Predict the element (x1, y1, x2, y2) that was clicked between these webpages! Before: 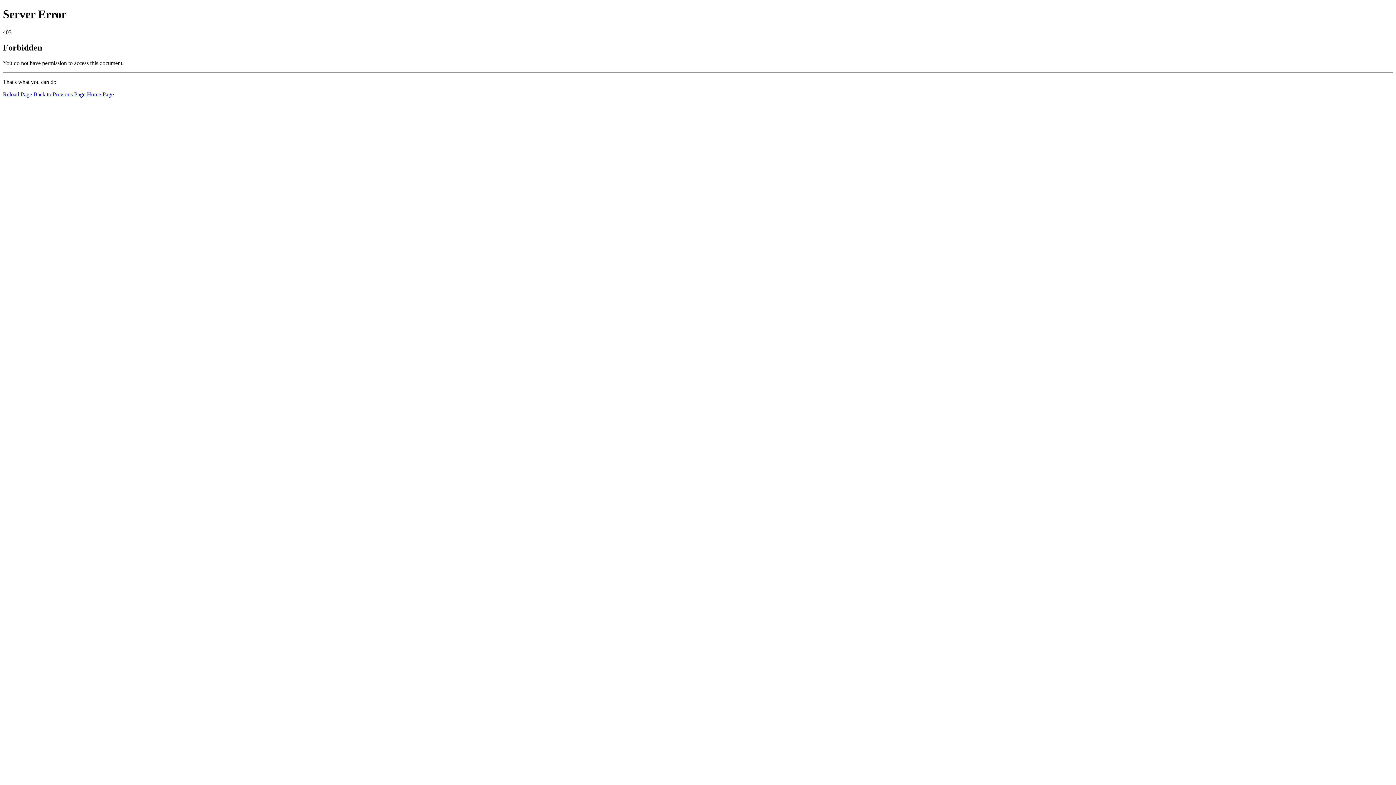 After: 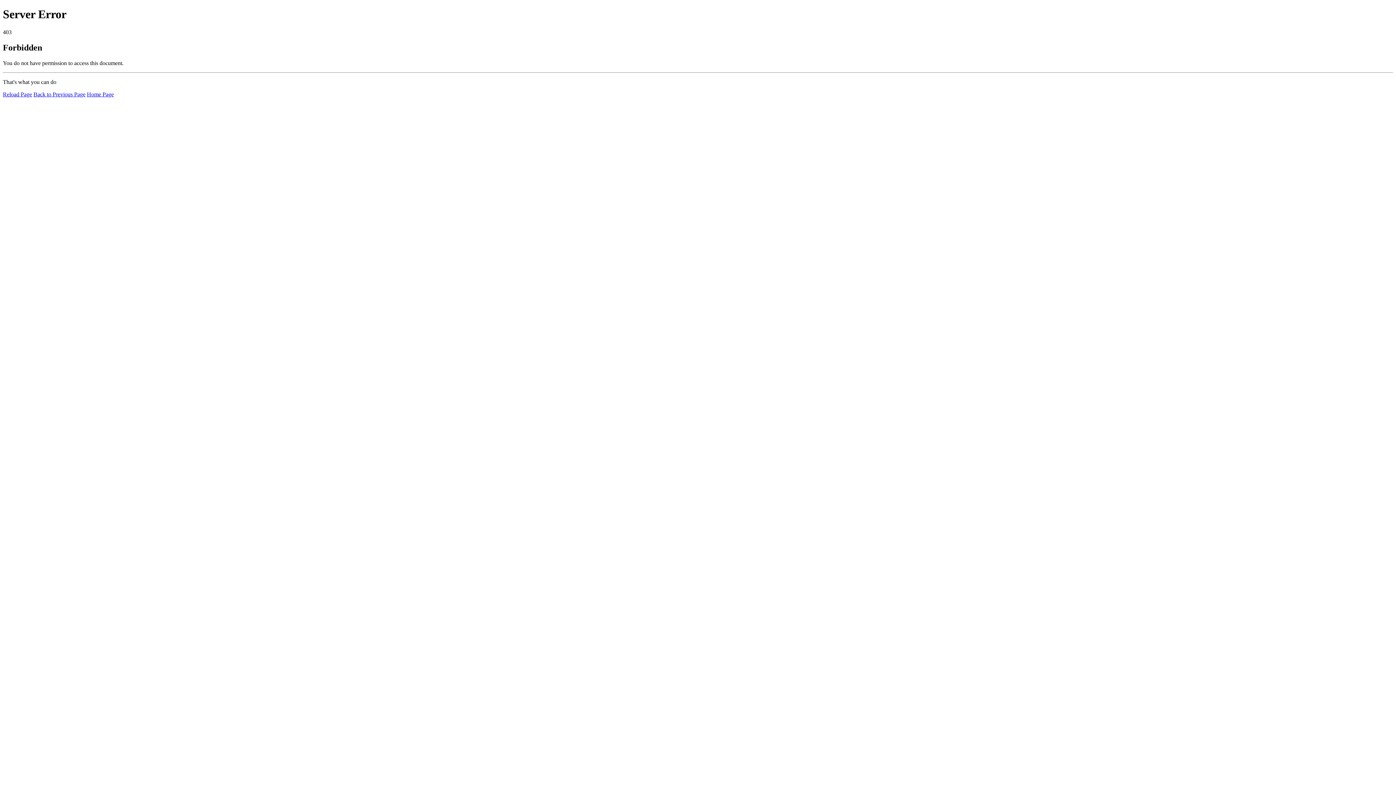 Action: bbox: (2, 91, 32, 97) label: Reload Page